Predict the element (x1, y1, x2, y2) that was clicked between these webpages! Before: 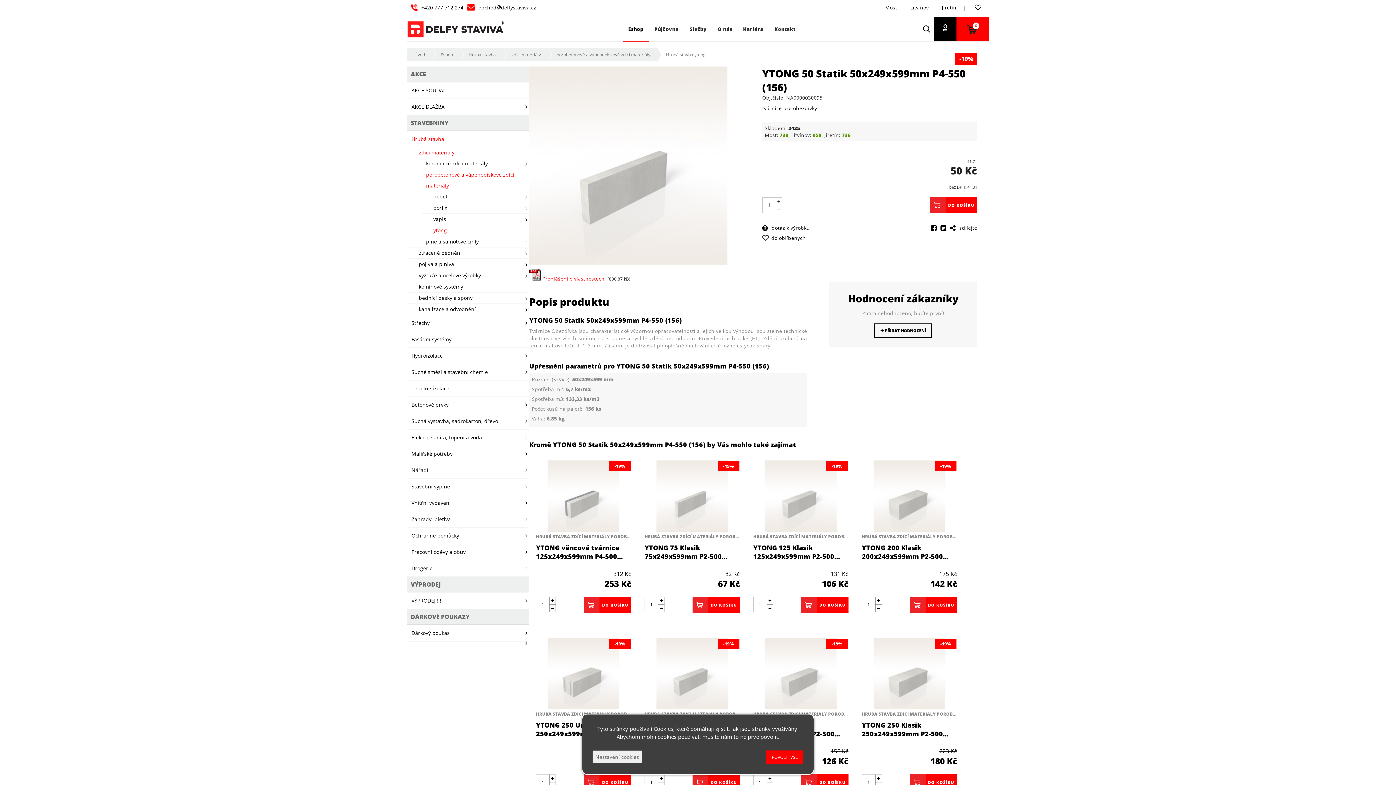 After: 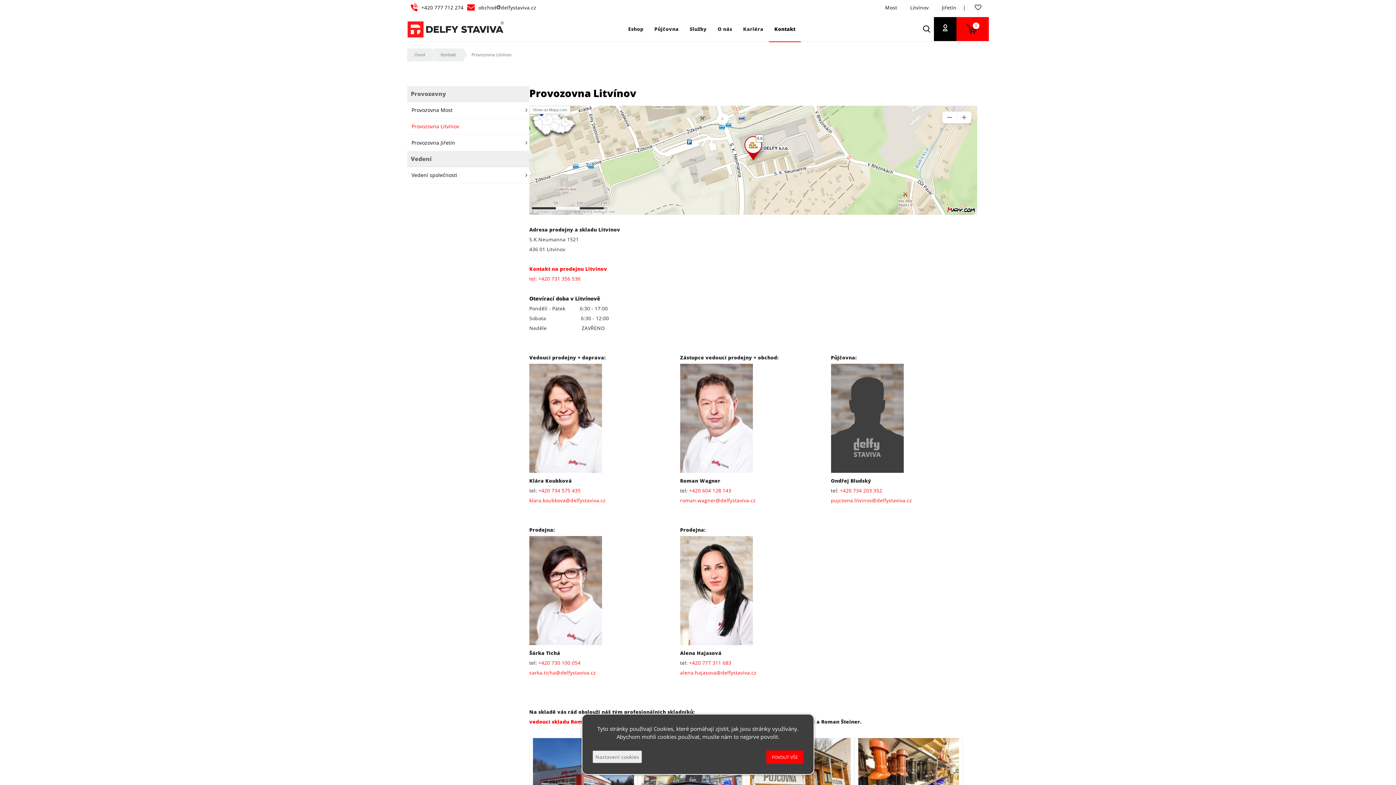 Action: label: Litvínov bbox: (910, 4, 928, 10)